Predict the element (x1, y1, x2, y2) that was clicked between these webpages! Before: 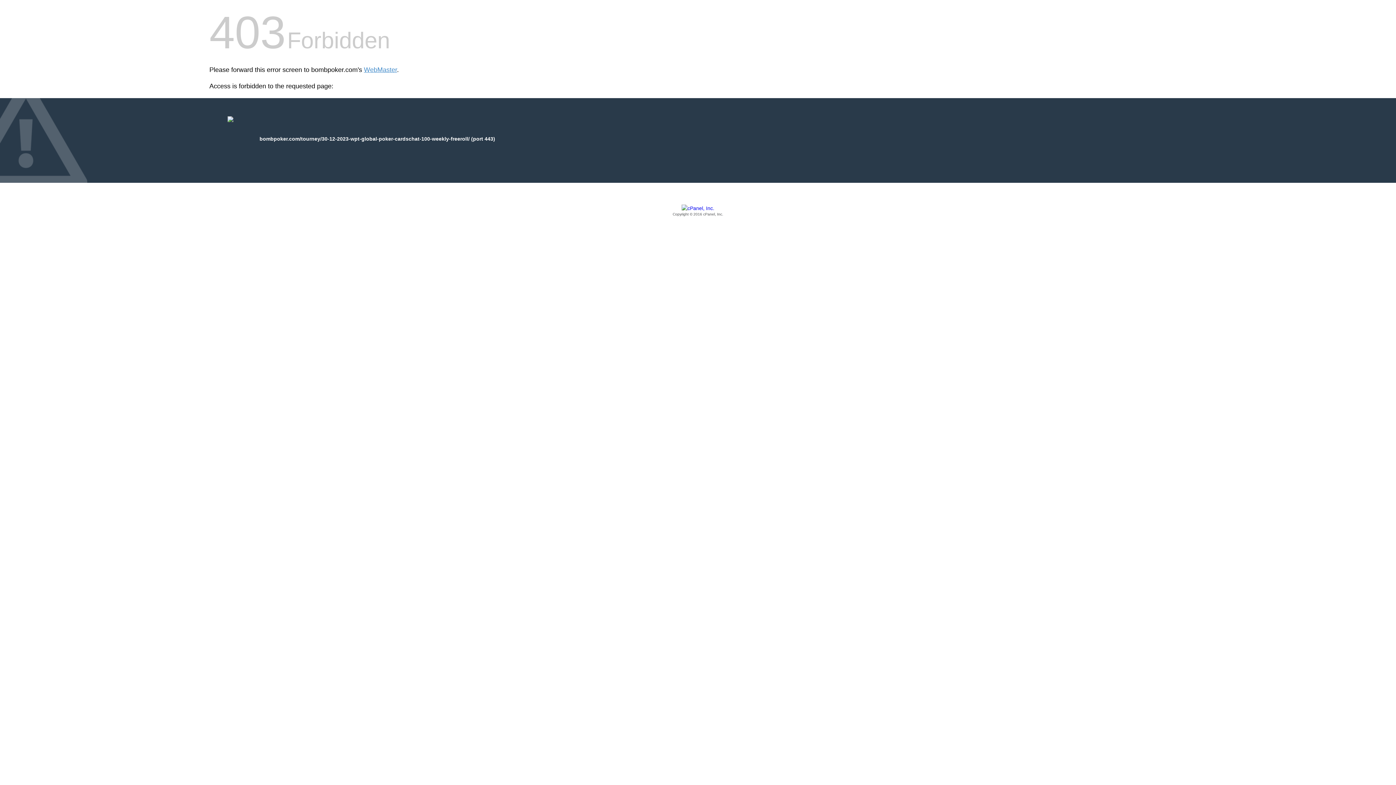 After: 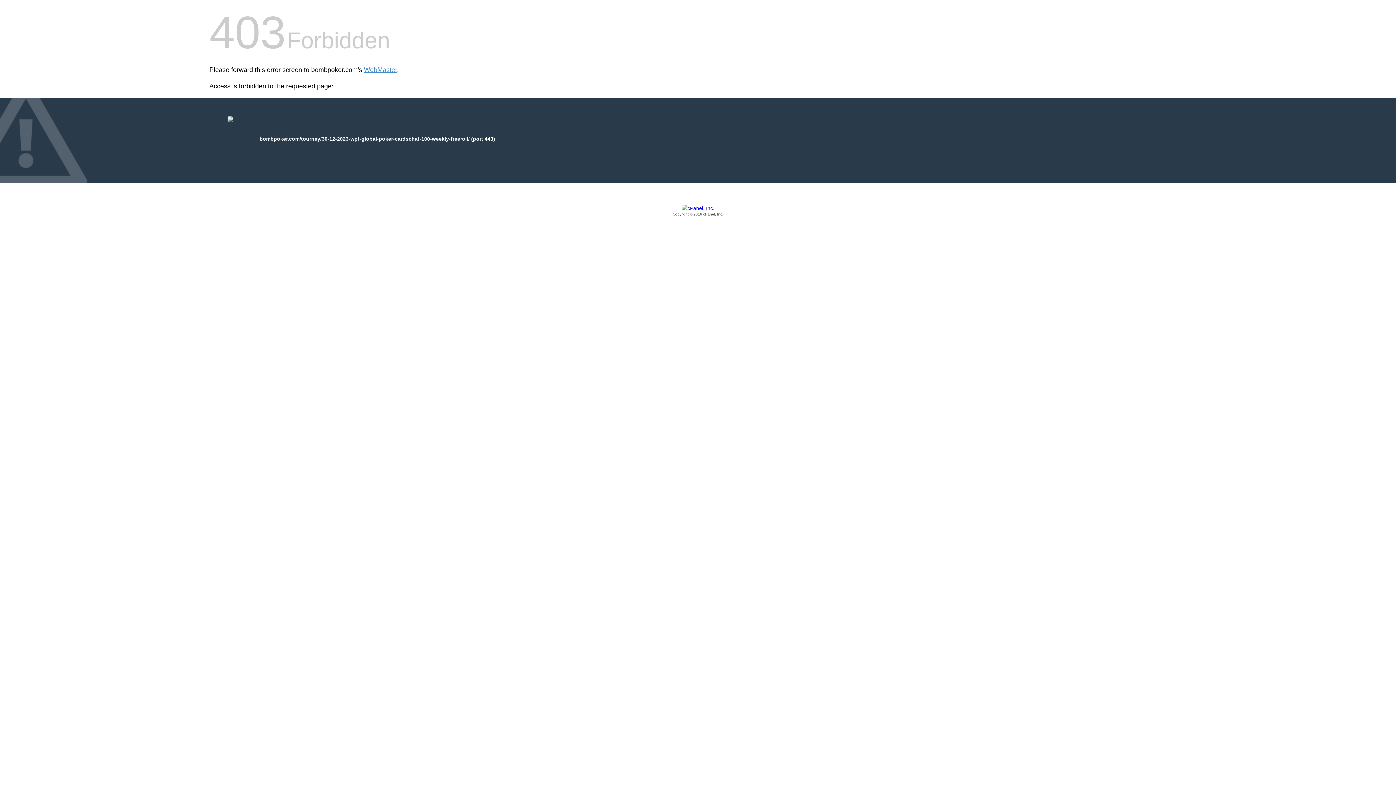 Action: bbox: (209, 205, 1186, 217) label: Copyright © 2016 cPanel, Inc.